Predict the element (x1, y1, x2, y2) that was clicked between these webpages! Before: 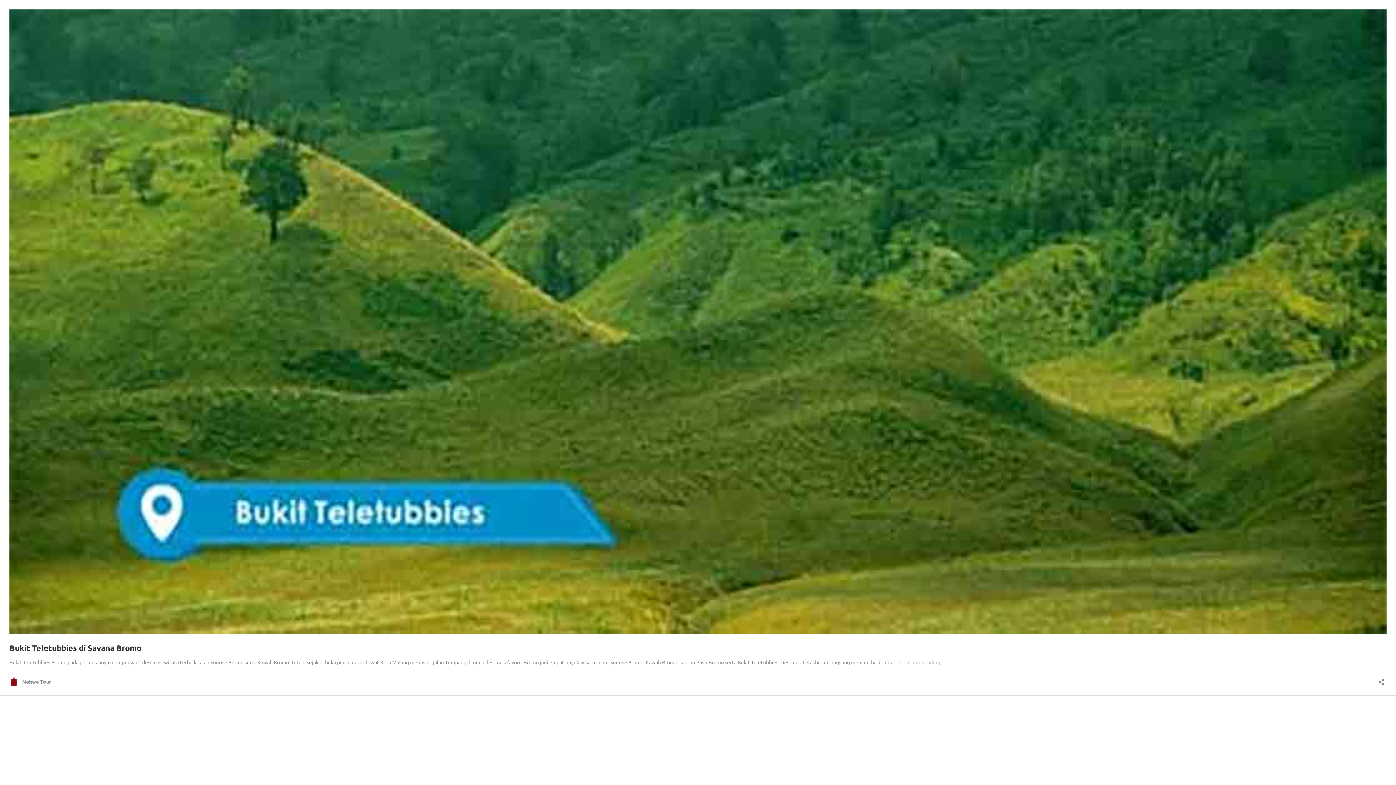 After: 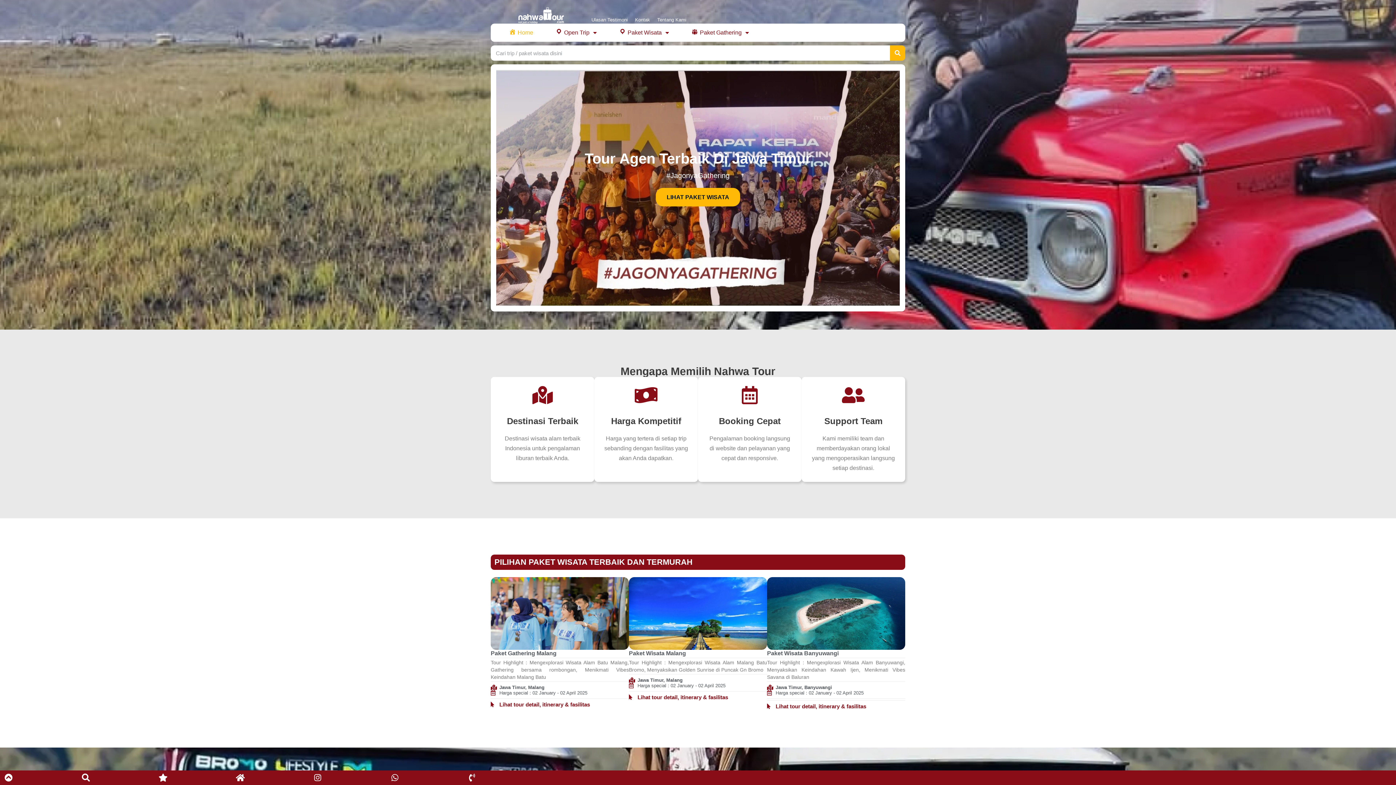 Action: bbox: (9, 677, 51, 686) label: Nahwa Tour